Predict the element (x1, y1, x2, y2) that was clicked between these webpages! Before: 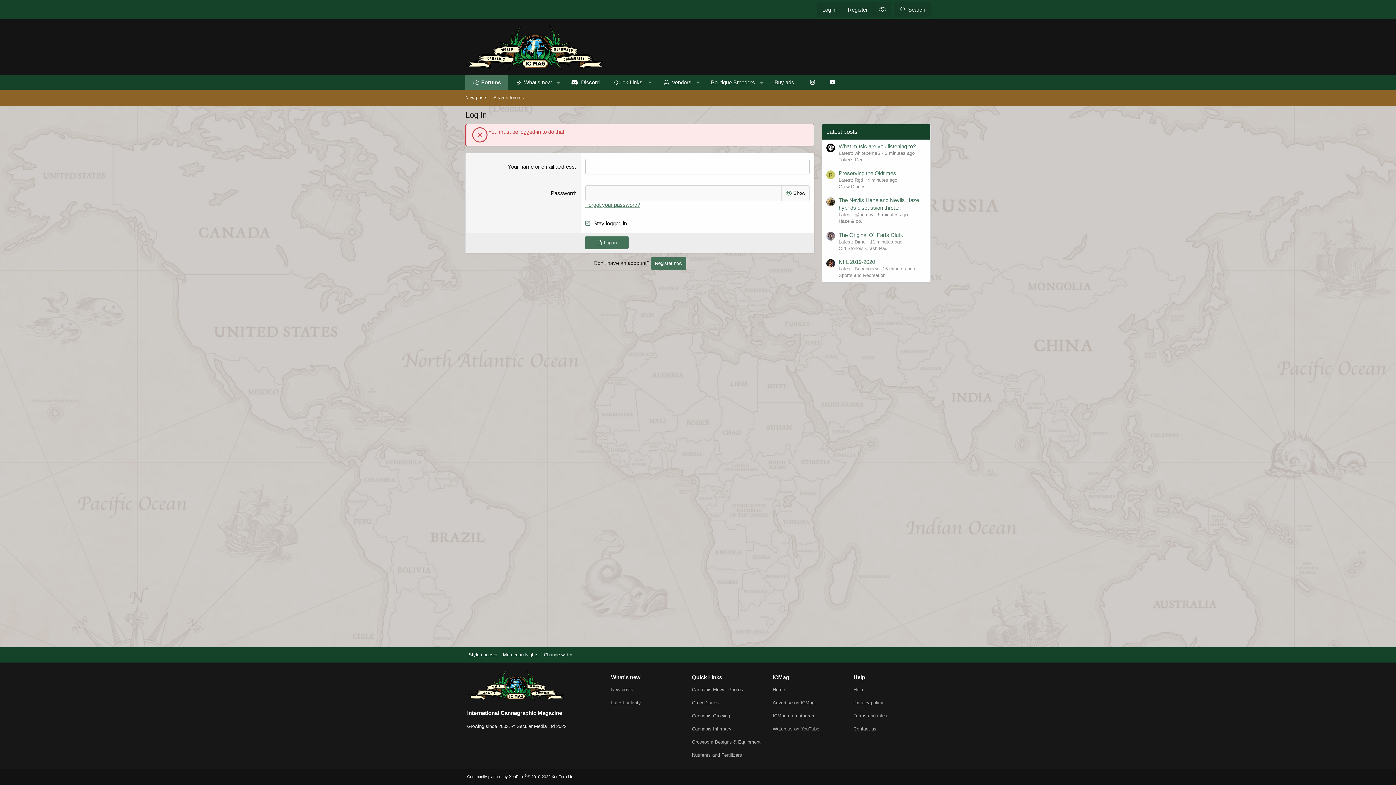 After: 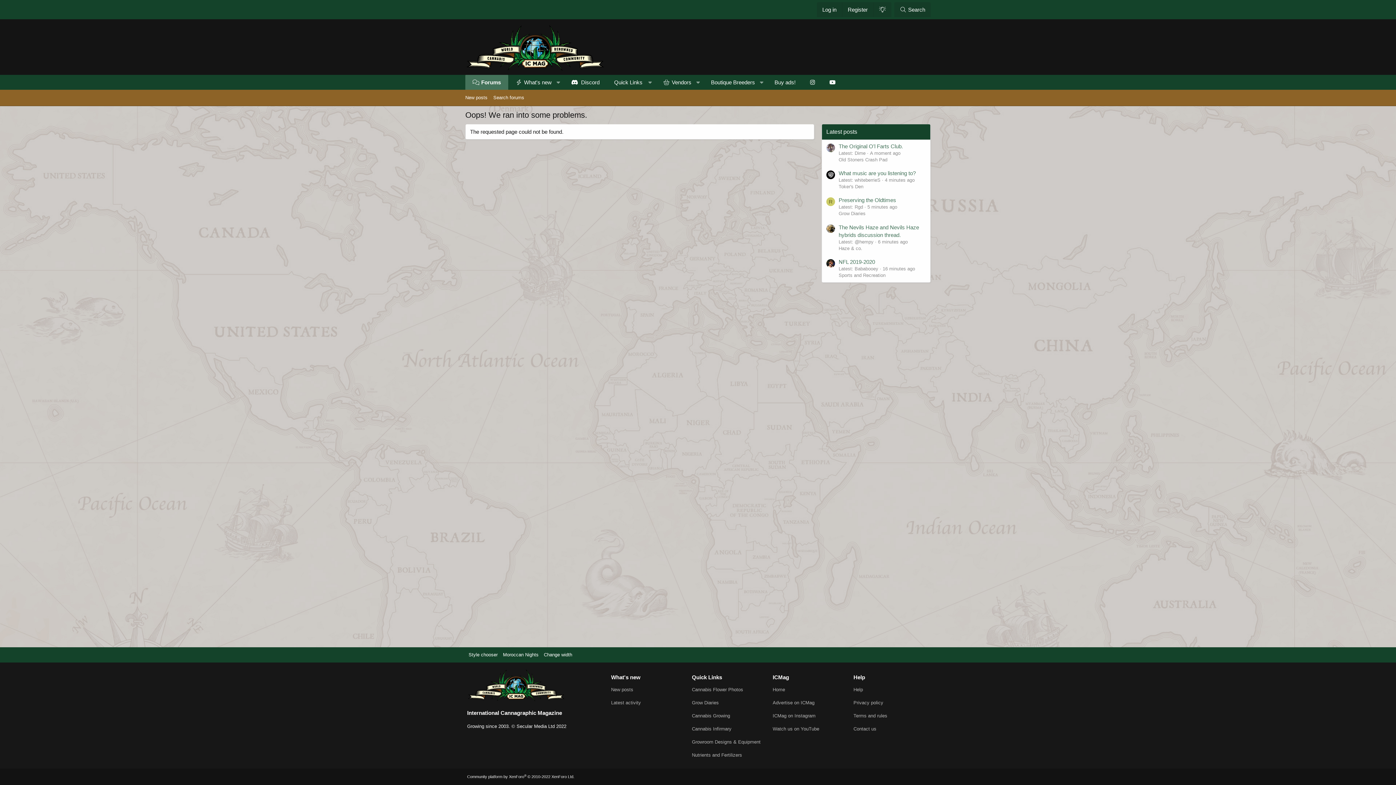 Action: bbox: (772, 697, 814, 708) label: Advertise on ICMag